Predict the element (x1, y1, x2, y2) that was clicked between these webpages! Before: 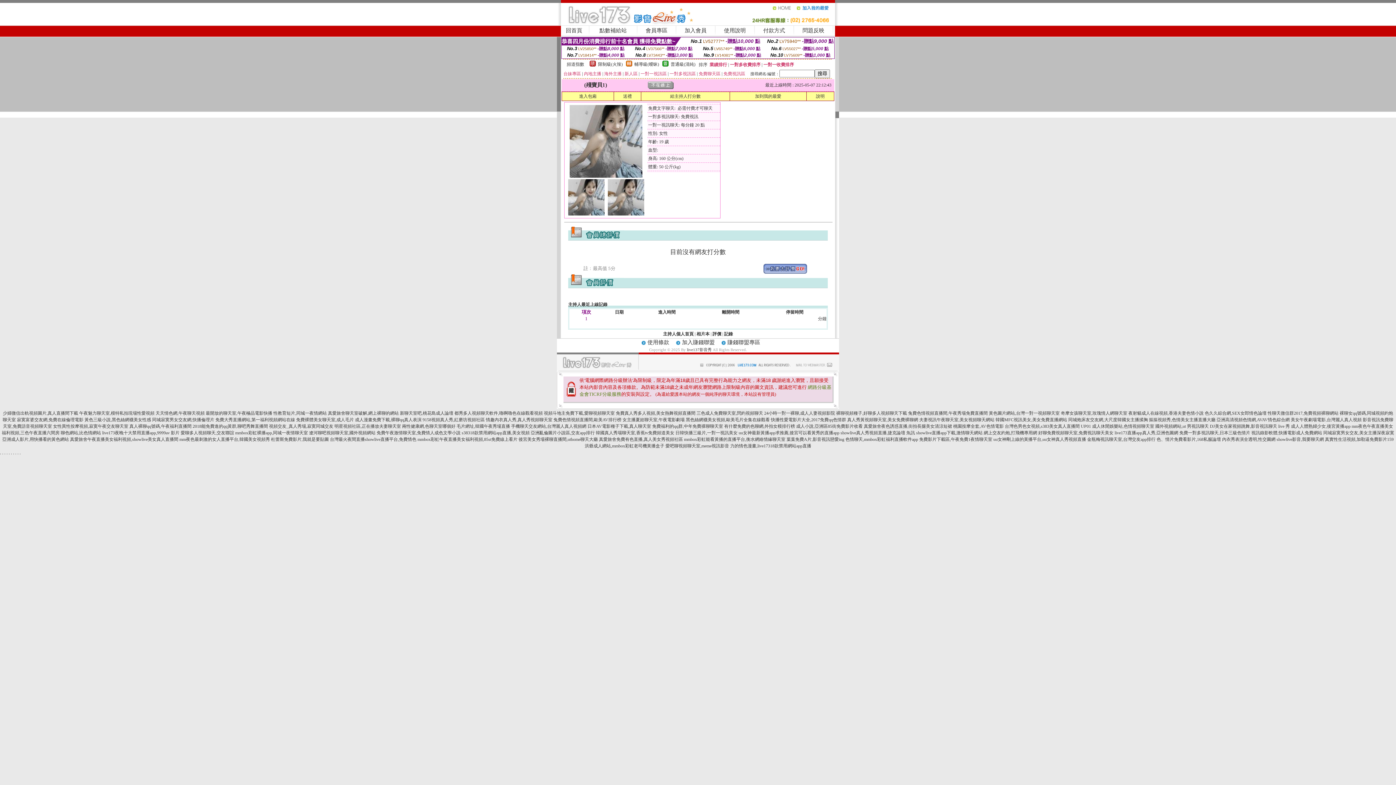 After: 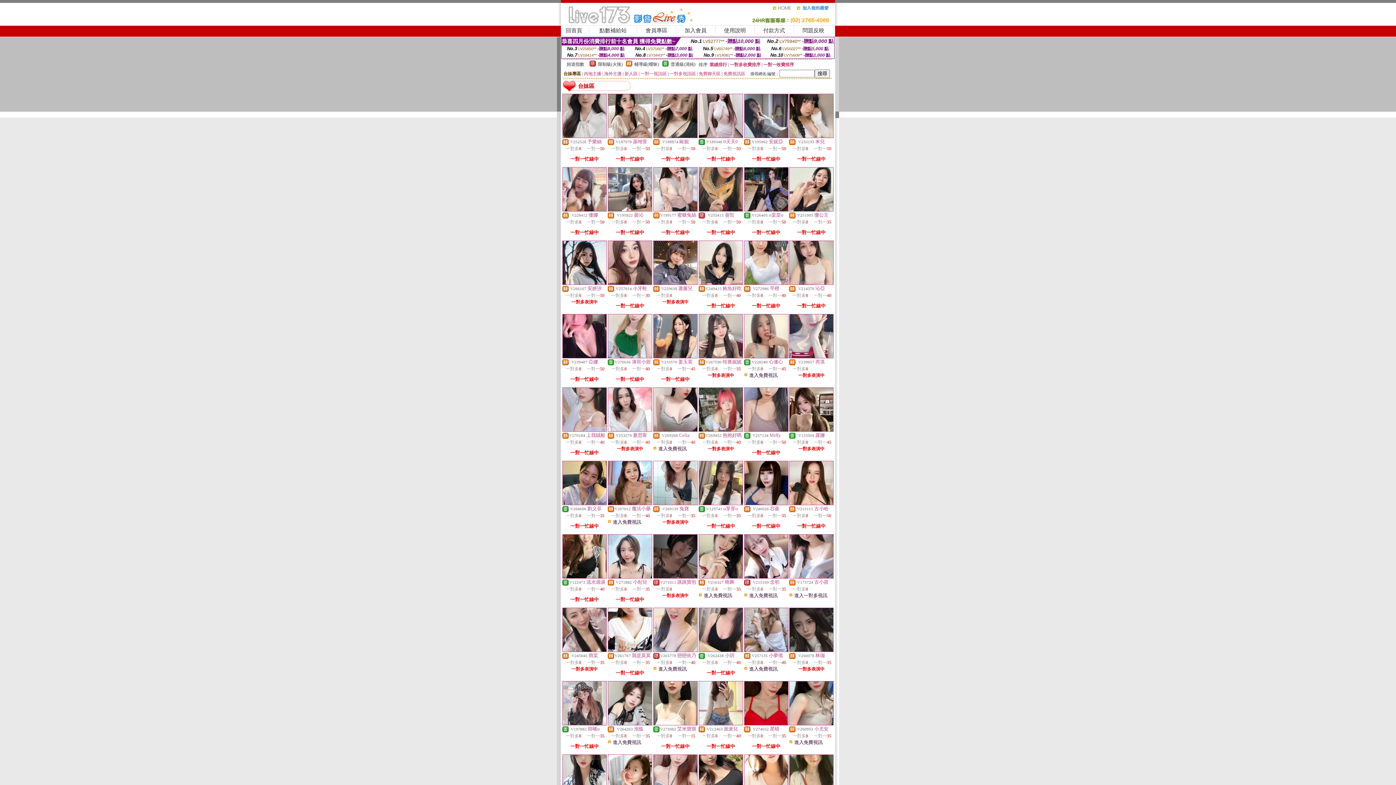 Action: label: 台妹專區 bbox: (563, 71, 581, 76)